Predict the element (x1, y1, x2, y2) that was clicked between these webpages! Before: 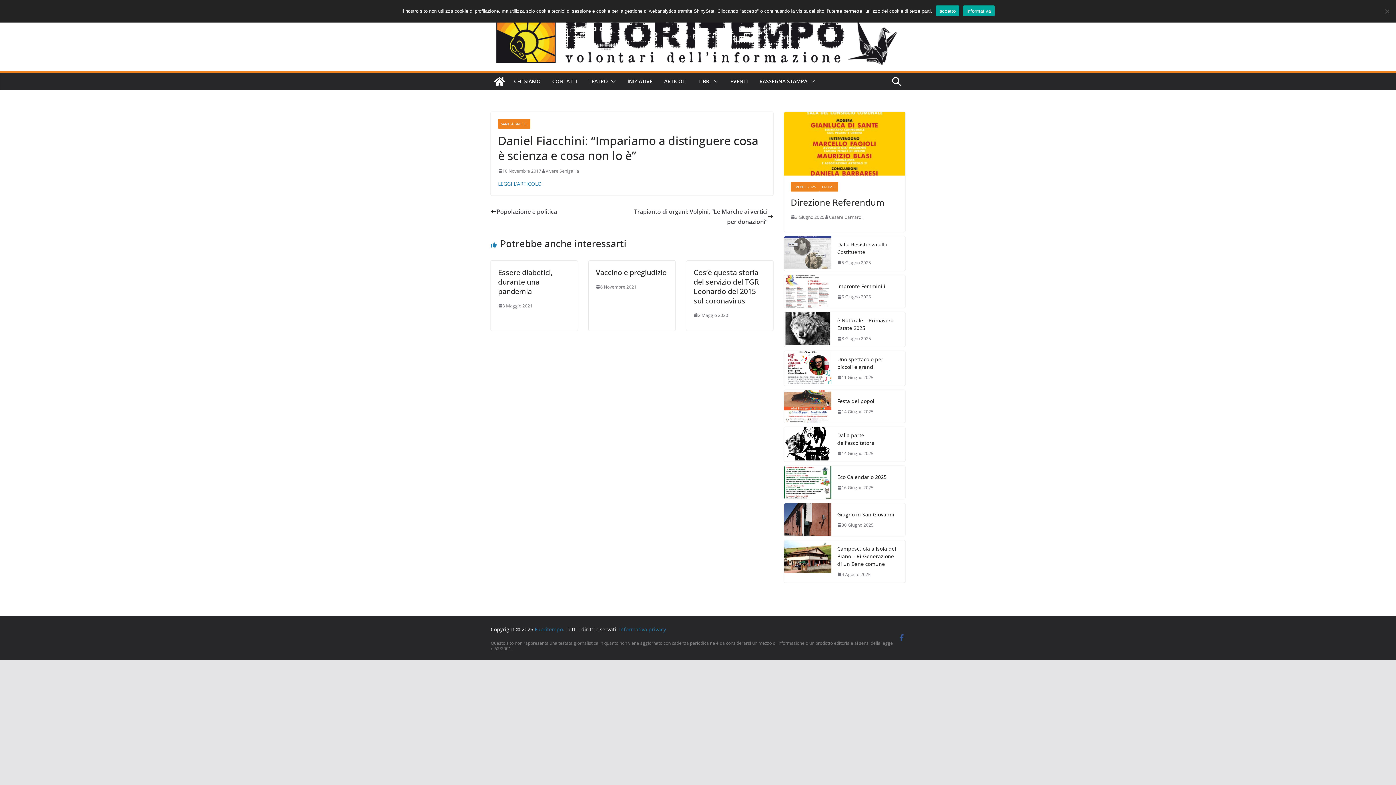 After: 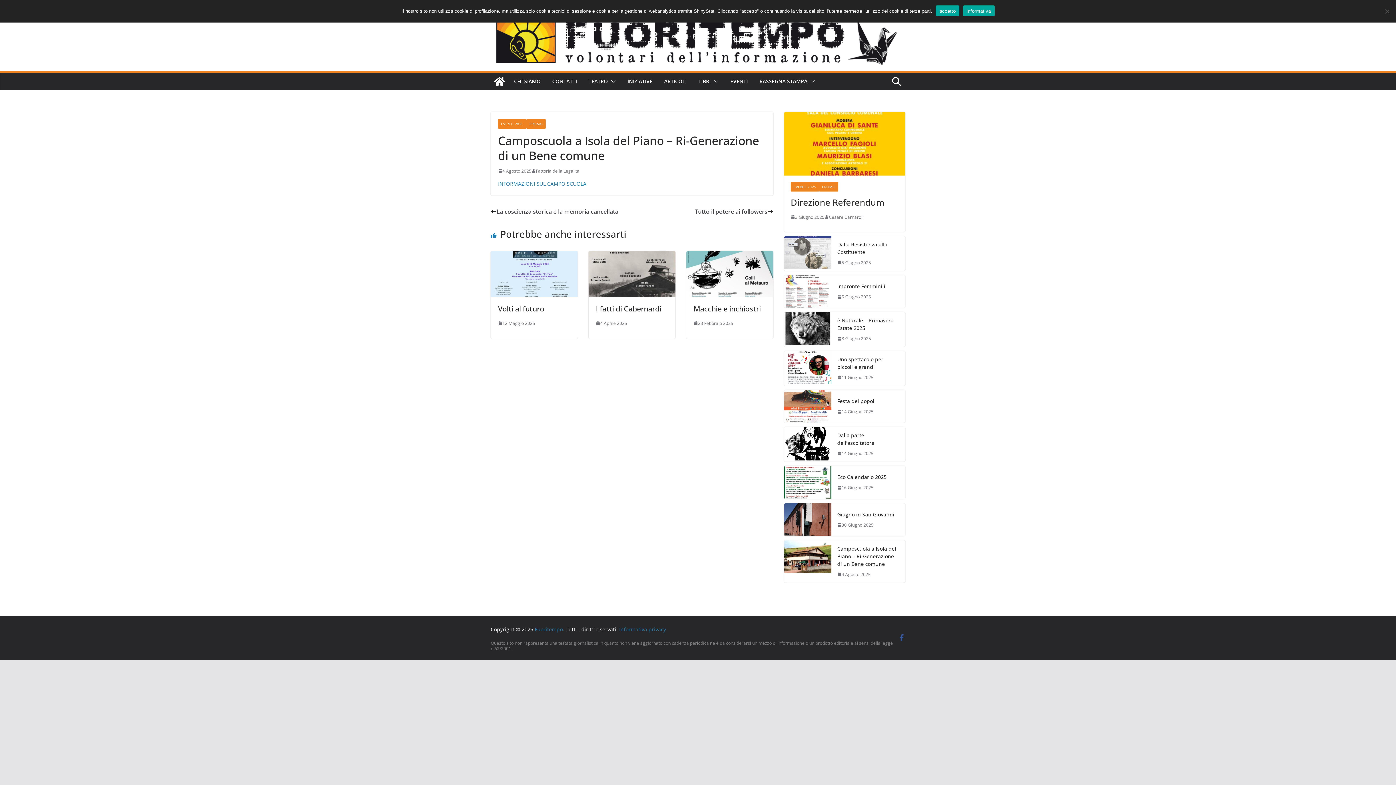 Action: label: Camposcuola a Isola del Piano – Ri-Generazione di un Bene comune bbox: (837, 544, 899, 567)